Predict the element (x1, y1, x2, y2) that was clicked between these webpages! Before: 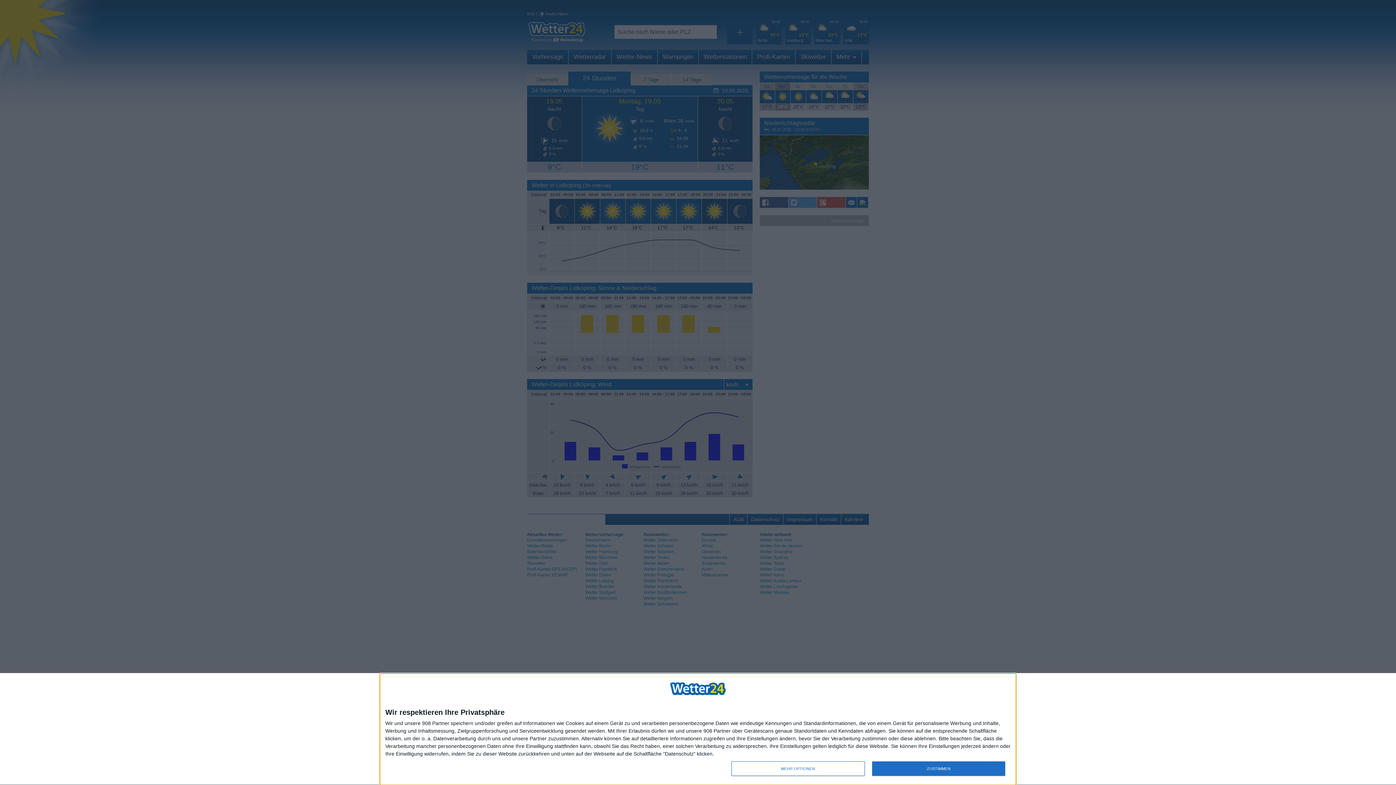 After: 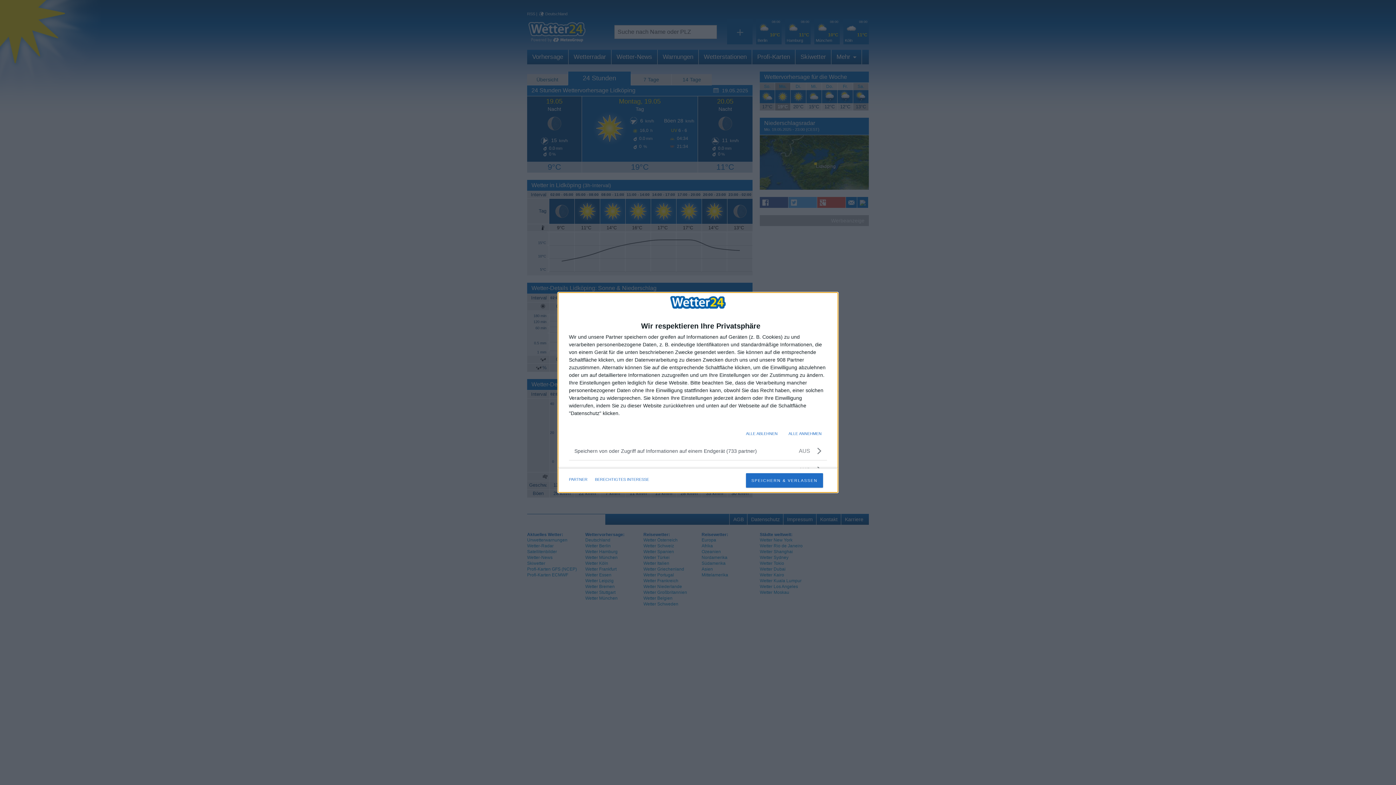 Action: label: MEHR OPTIONEN bbox: (731, 761, 864, 776)